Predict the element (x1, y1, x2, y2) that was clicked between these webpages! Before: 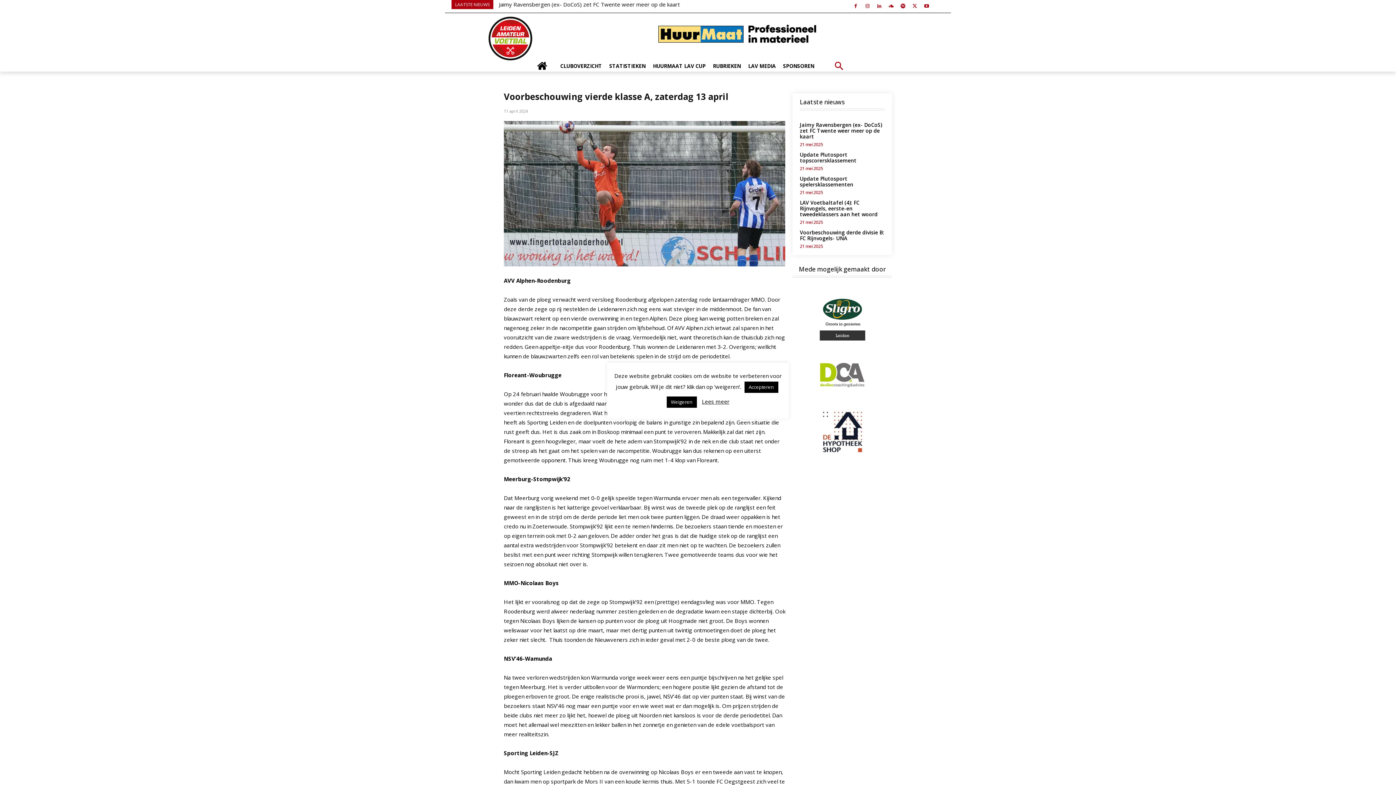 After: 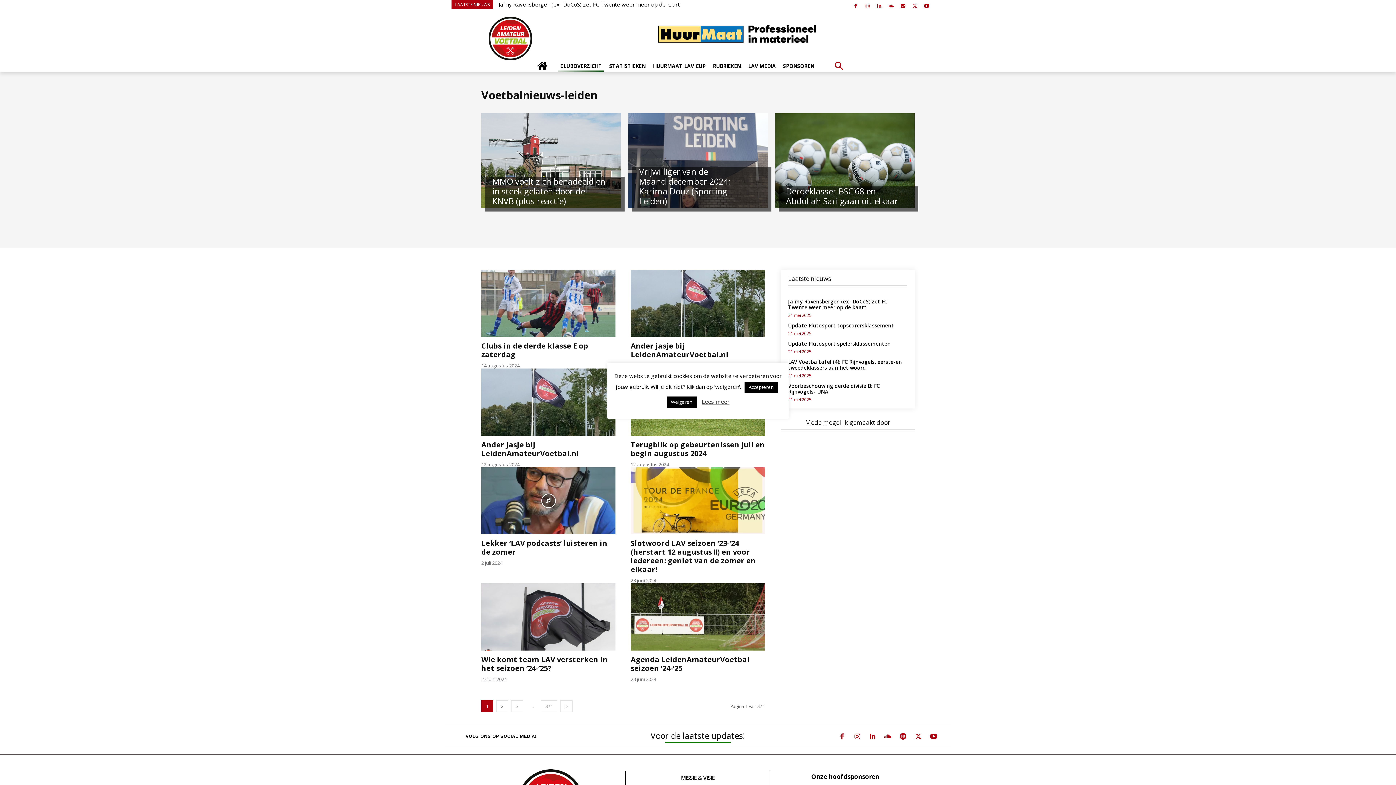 Action: label: CLUBOVERZICHT bbox: (558, 60, 604, 71)